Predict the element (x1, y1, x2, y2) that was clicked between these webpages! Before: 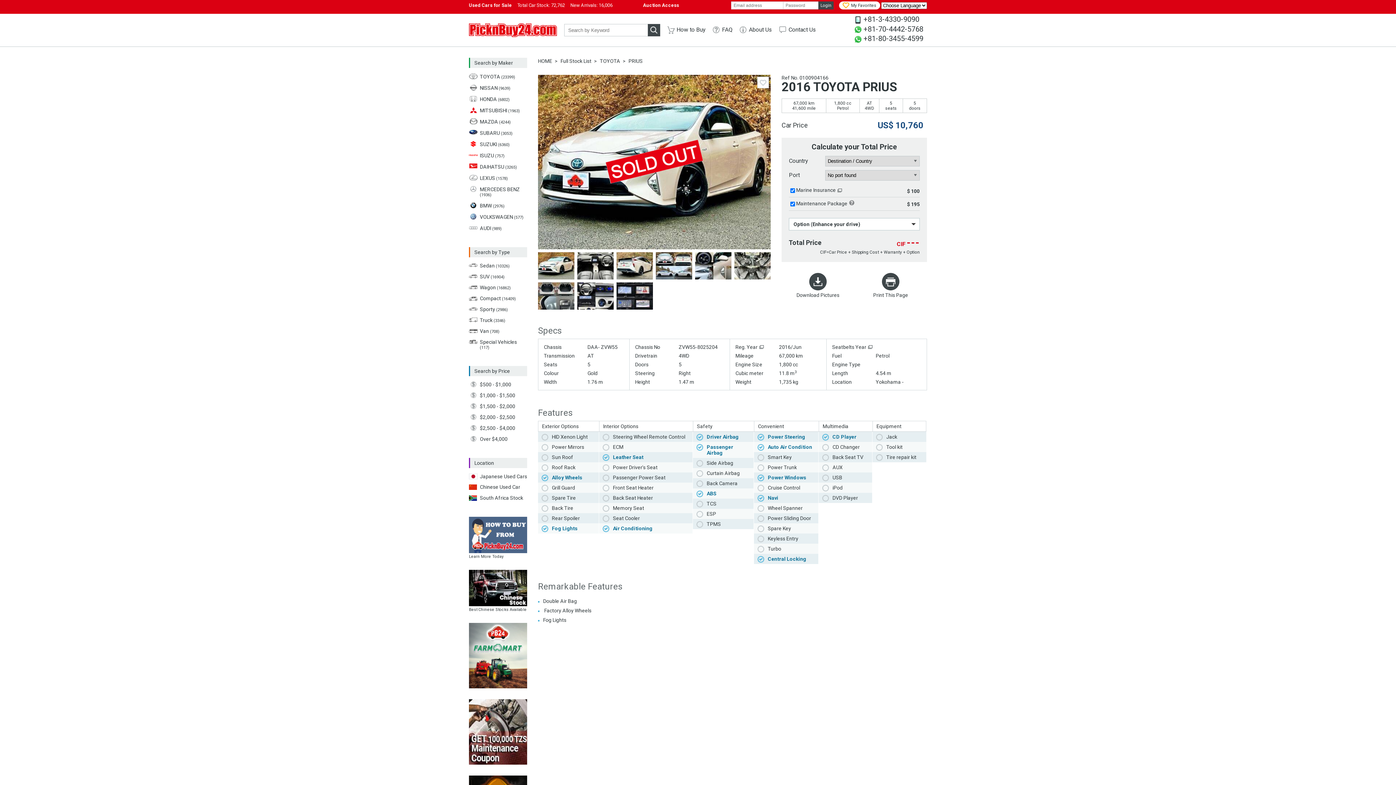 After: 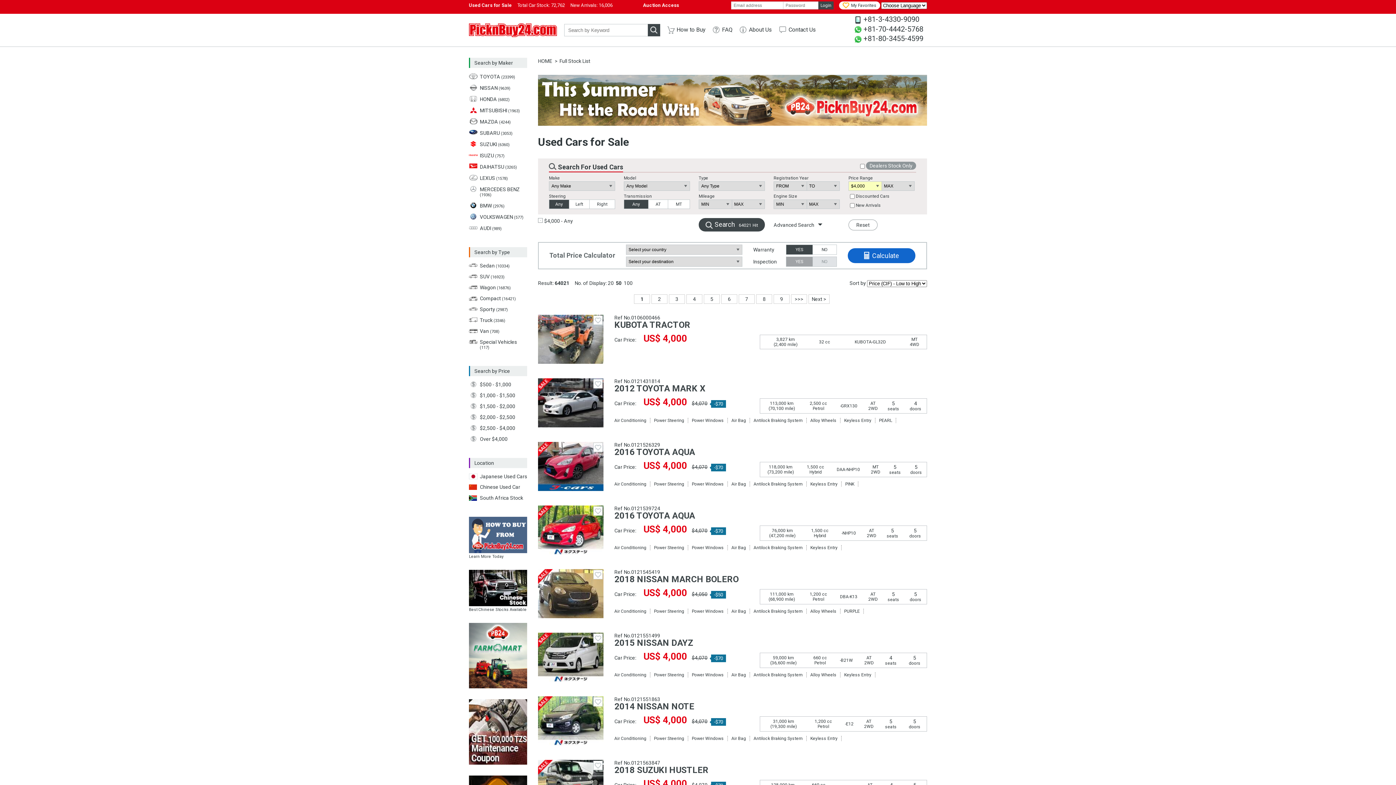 Action: bbox: (469, 436, 527, 441) label: Over $4,000